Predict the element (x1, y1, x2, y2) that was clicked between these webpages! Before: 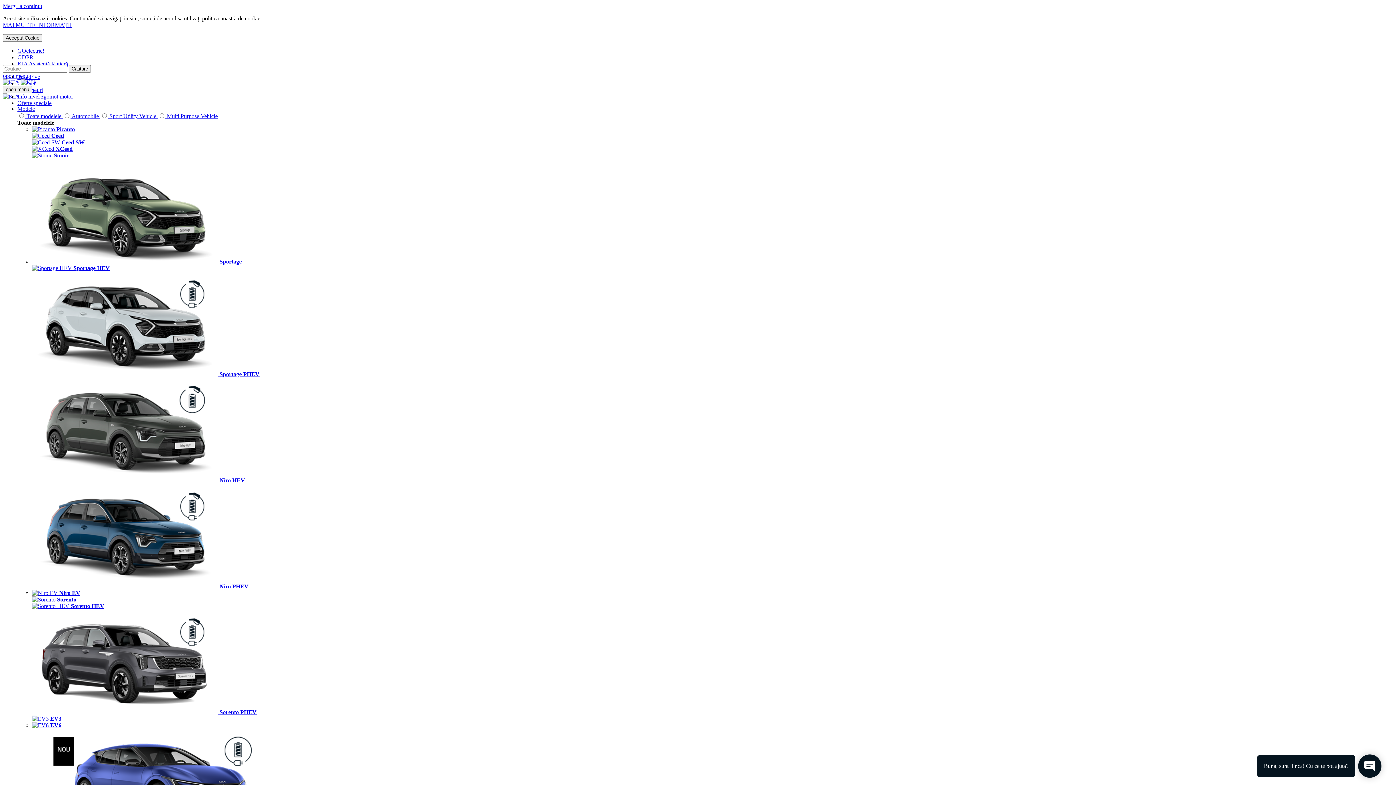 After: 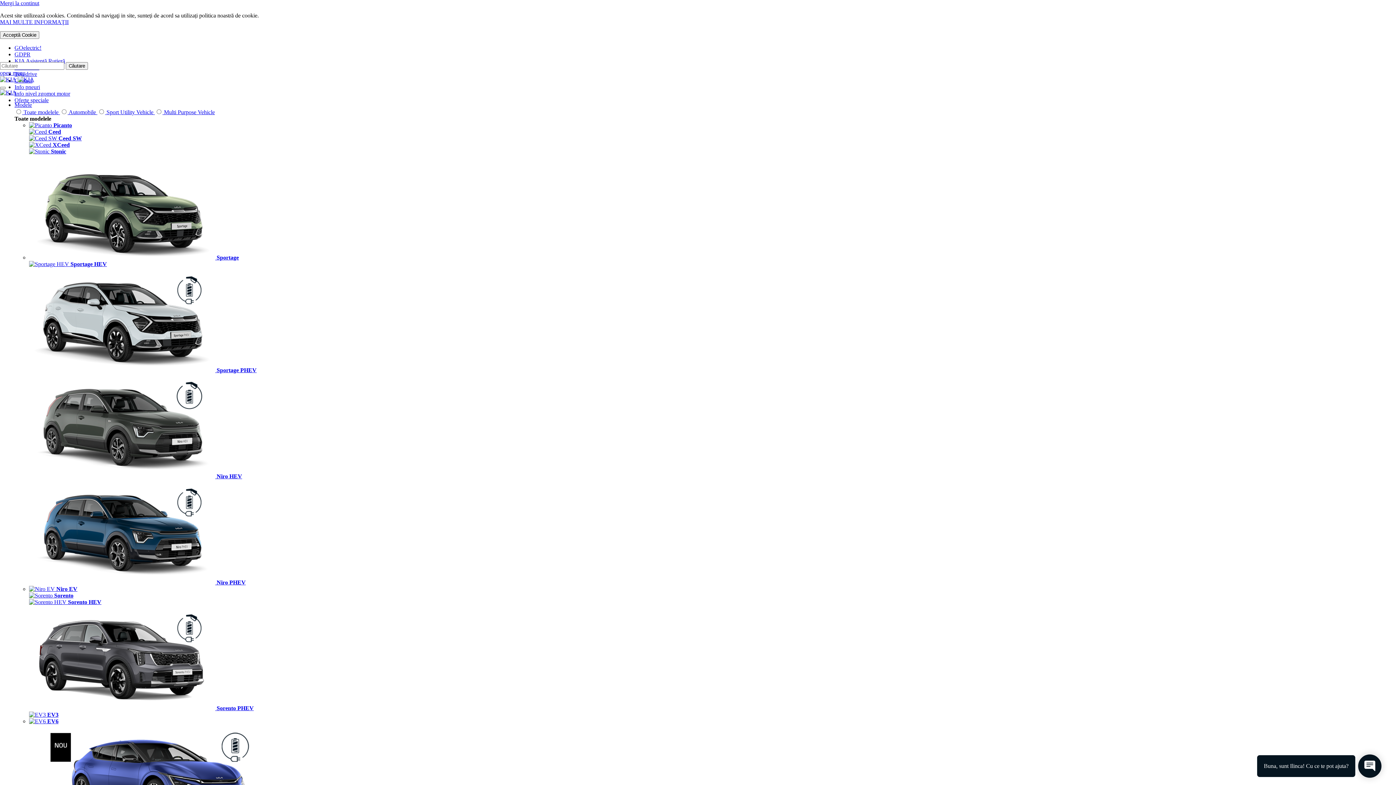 Action: bbox: (17, 47, 44, 53) label: GOelectric!